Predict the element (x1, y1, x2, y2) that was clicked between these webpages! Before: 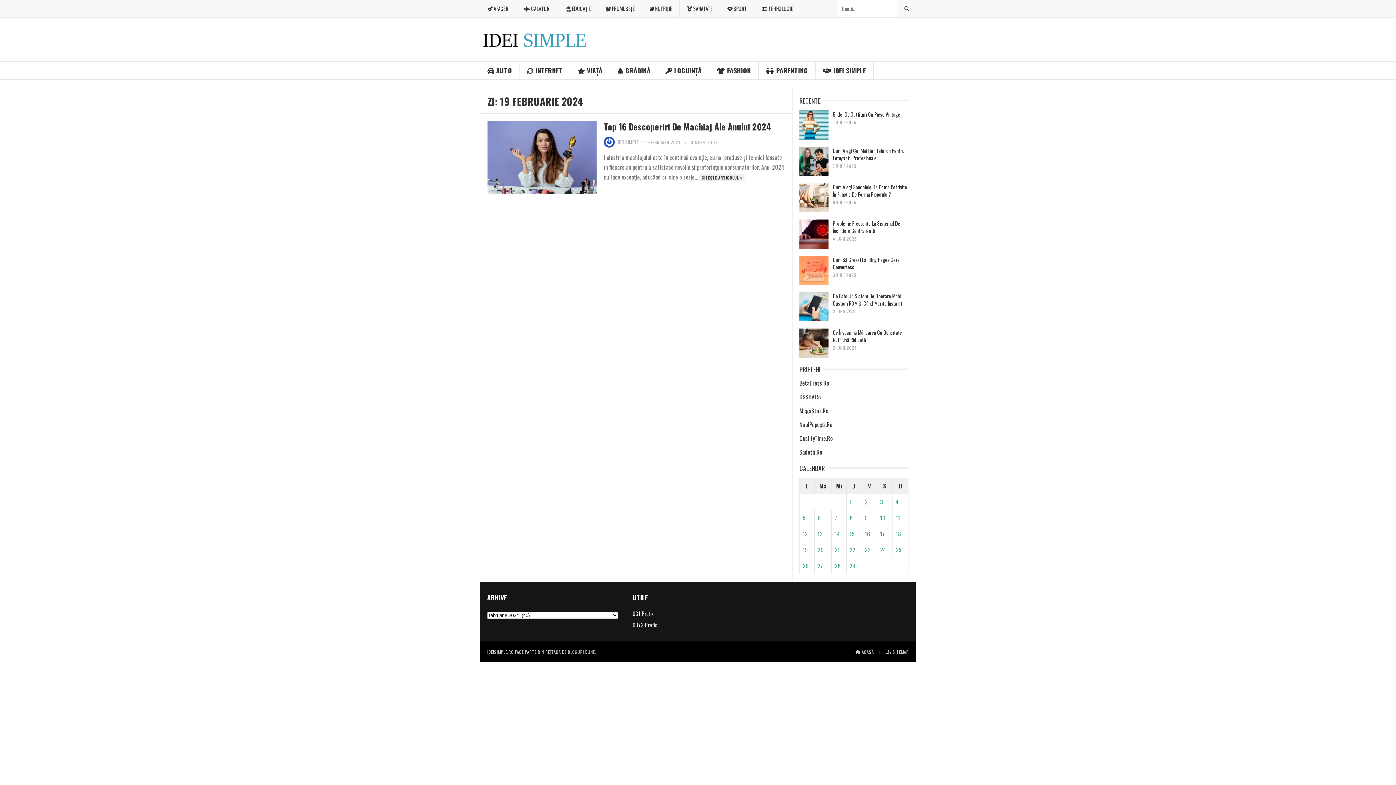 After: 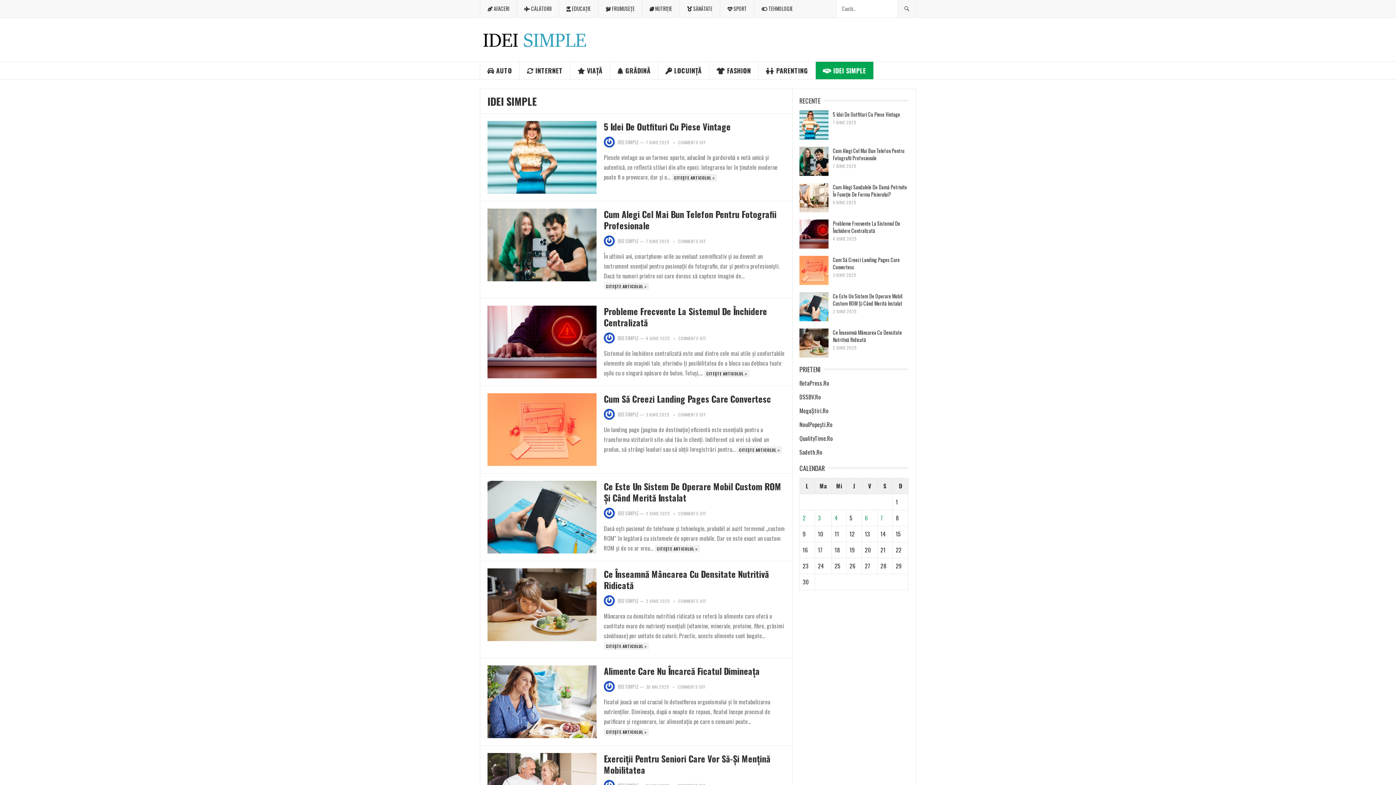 Action: bbox: (815, 61, 873, 79) label:  IDEI SIMPLE